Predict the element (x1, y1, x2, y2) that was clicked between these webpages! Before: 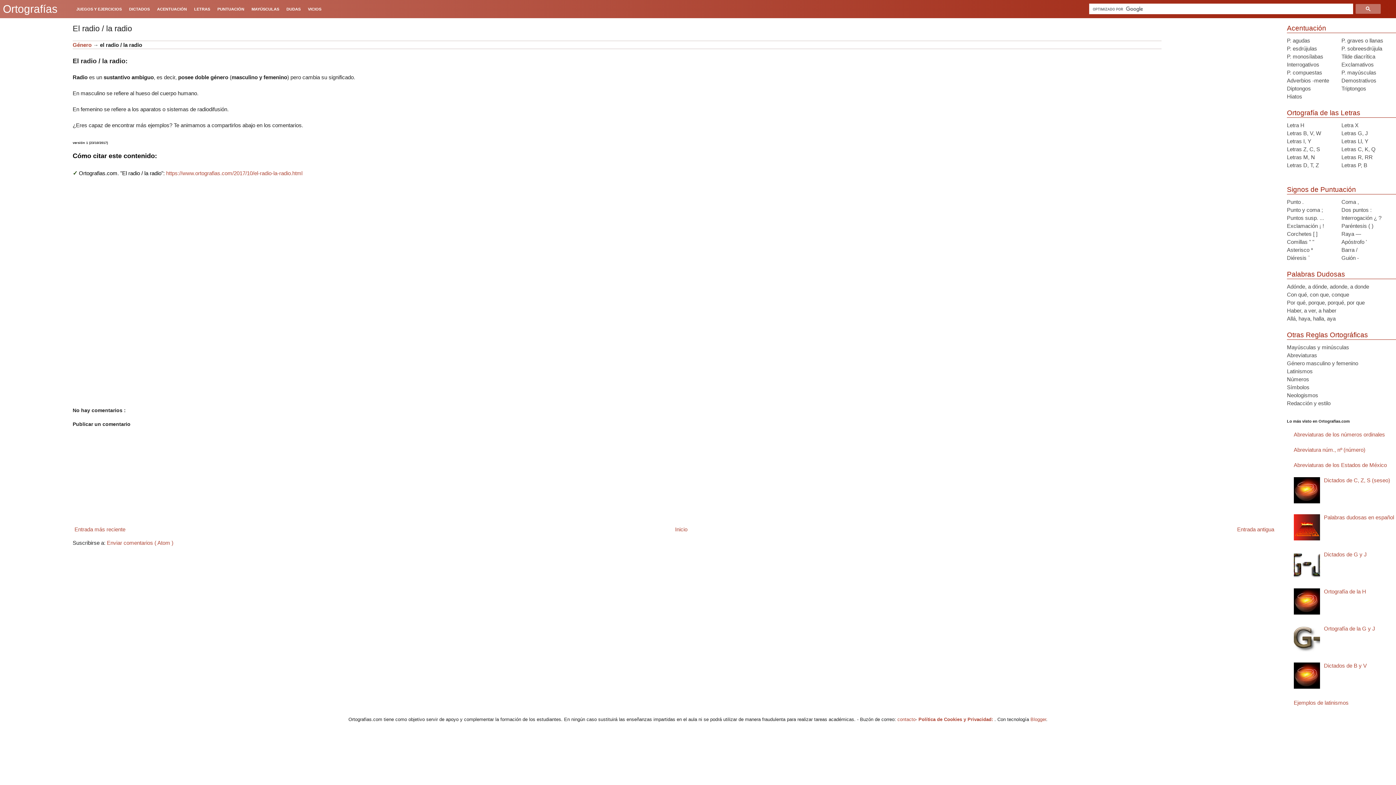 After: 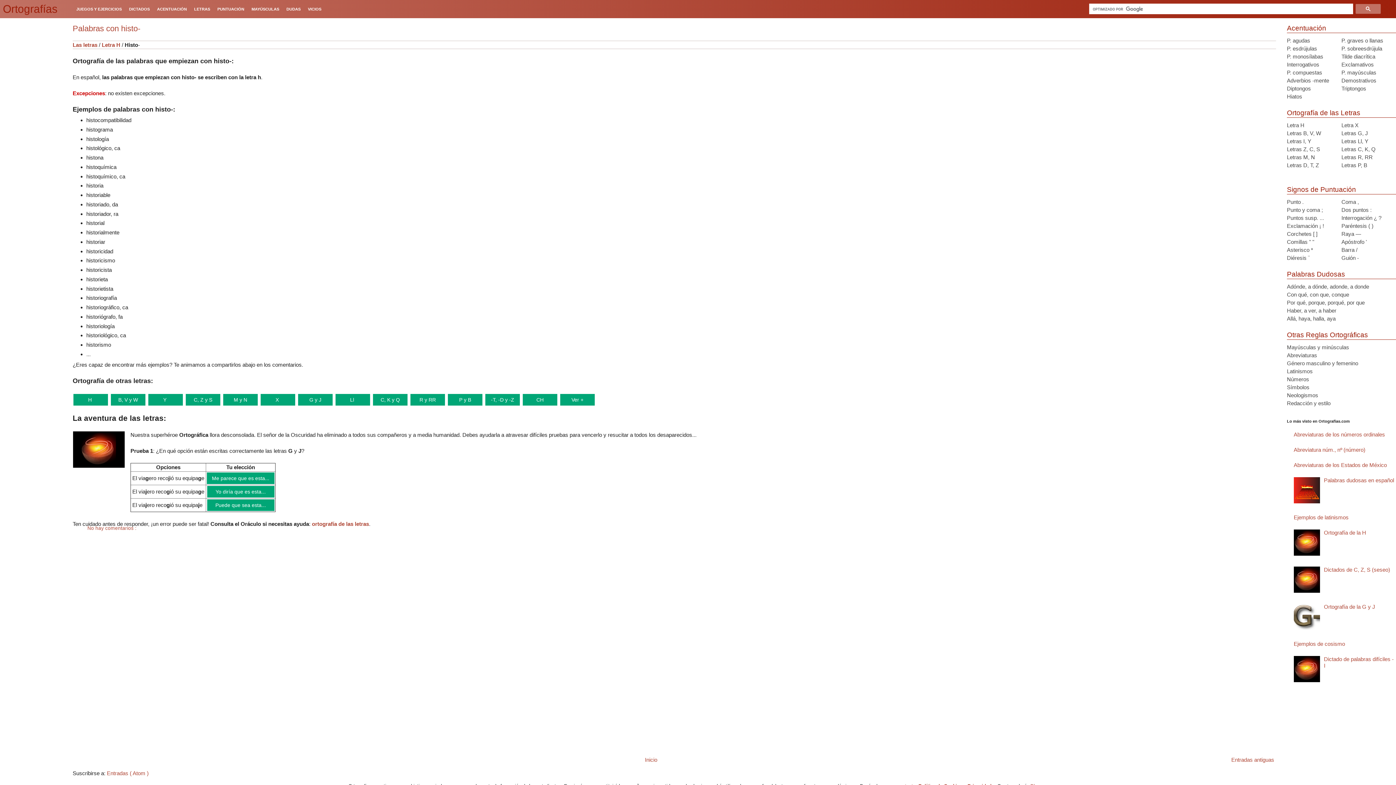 Action: bbox: (673, 524, 689, 534) label: Inicio